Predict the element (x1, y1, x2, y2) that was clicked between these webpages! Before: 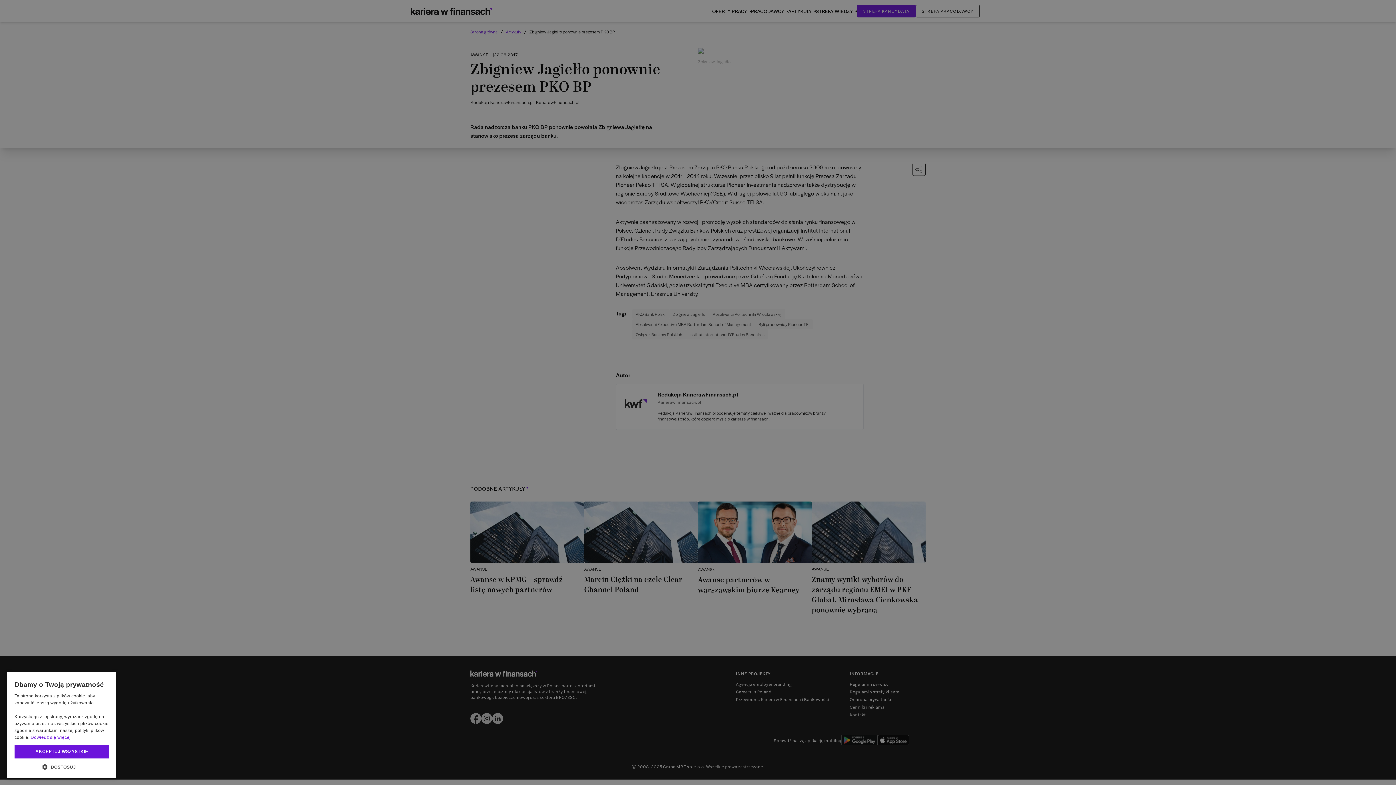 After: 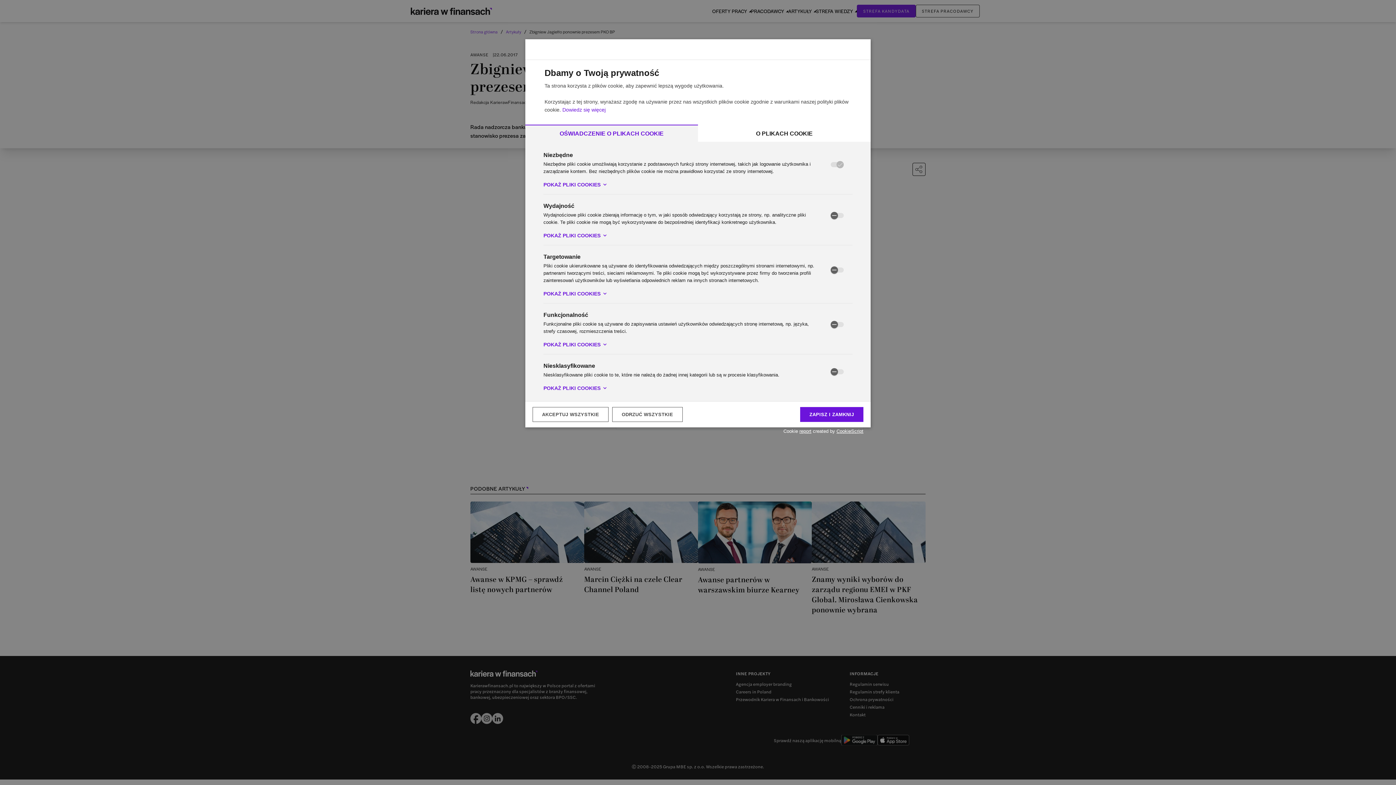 Action: label:  DOSTOSUJ bbox: (14, 763, 109, 770)